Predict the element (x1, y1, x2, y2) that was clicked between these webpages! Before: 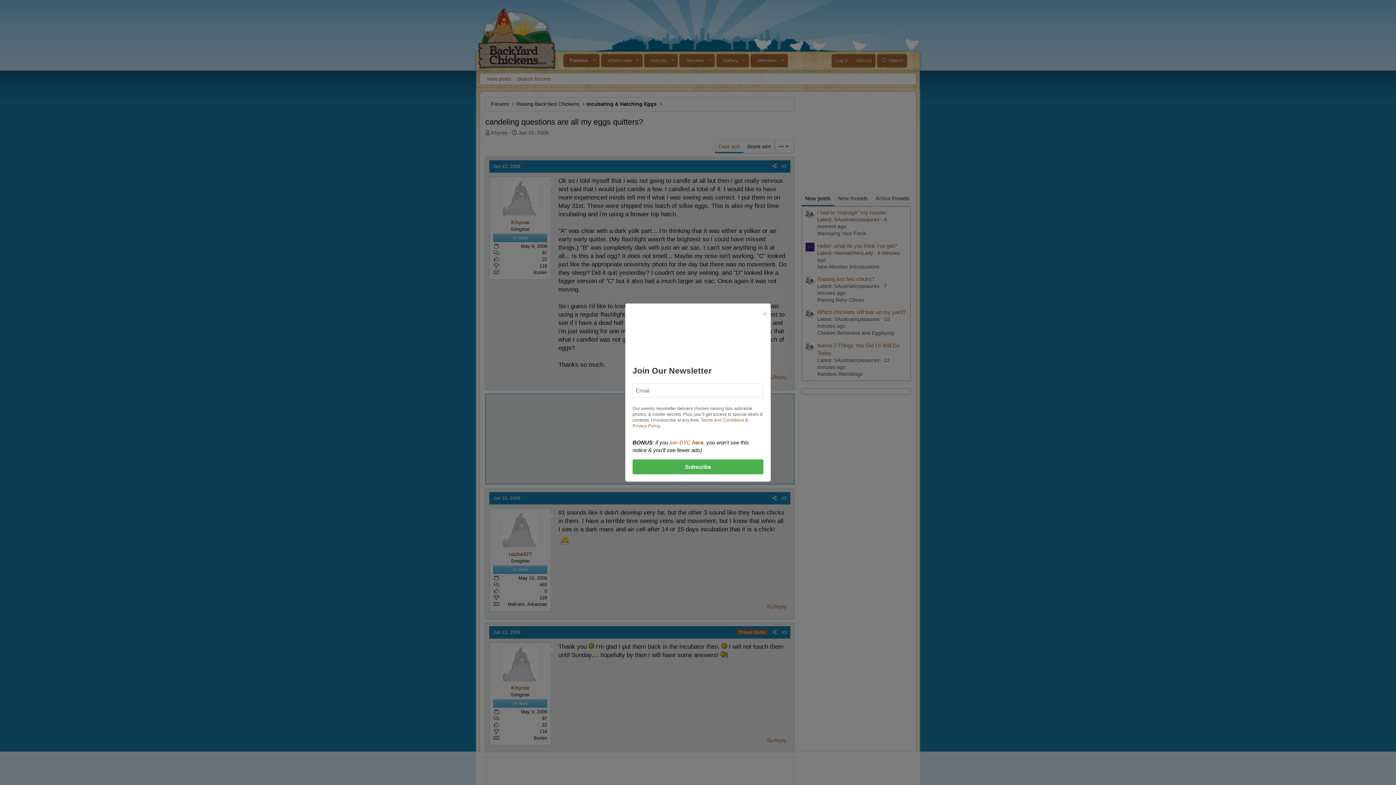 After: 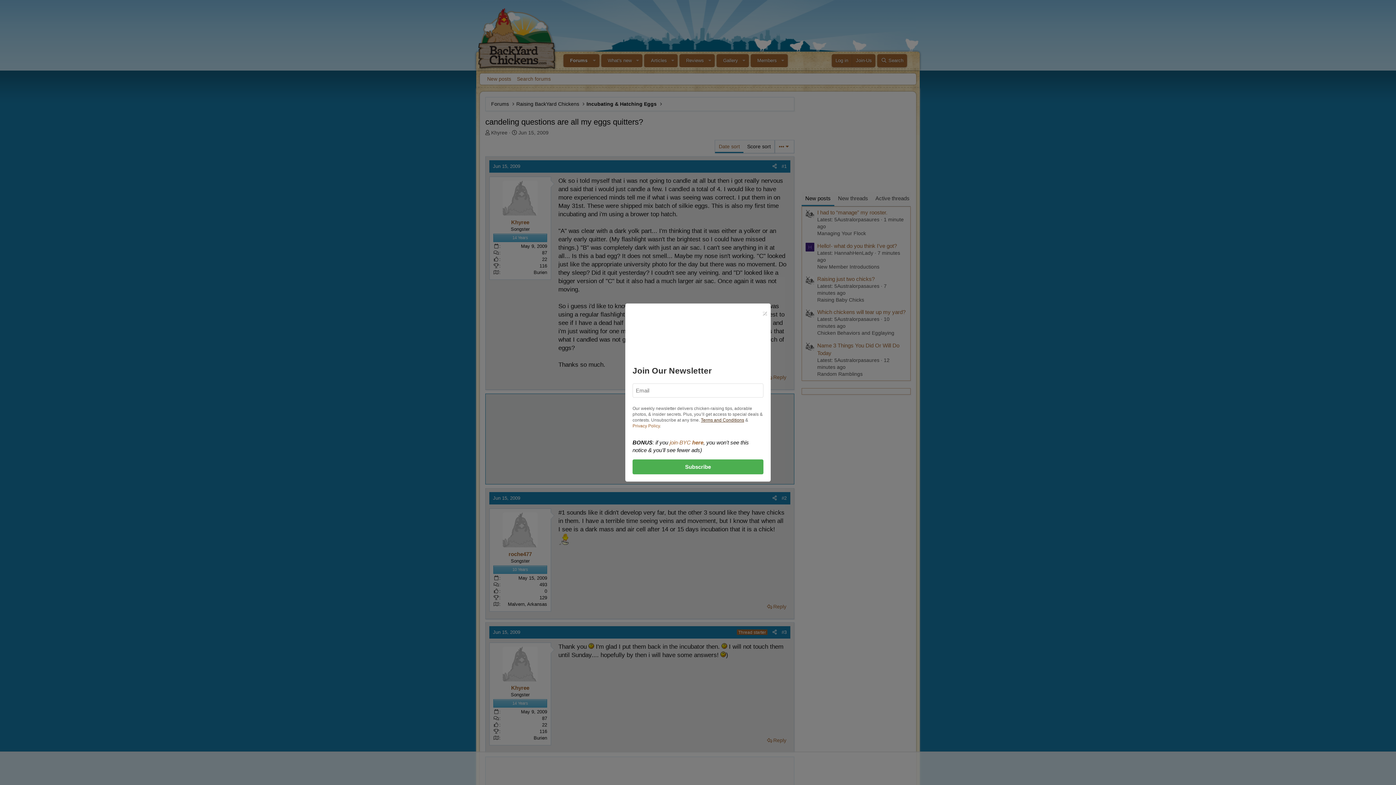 Action: label: Terms and Conditions bbox: (701, 417, 744, 422)